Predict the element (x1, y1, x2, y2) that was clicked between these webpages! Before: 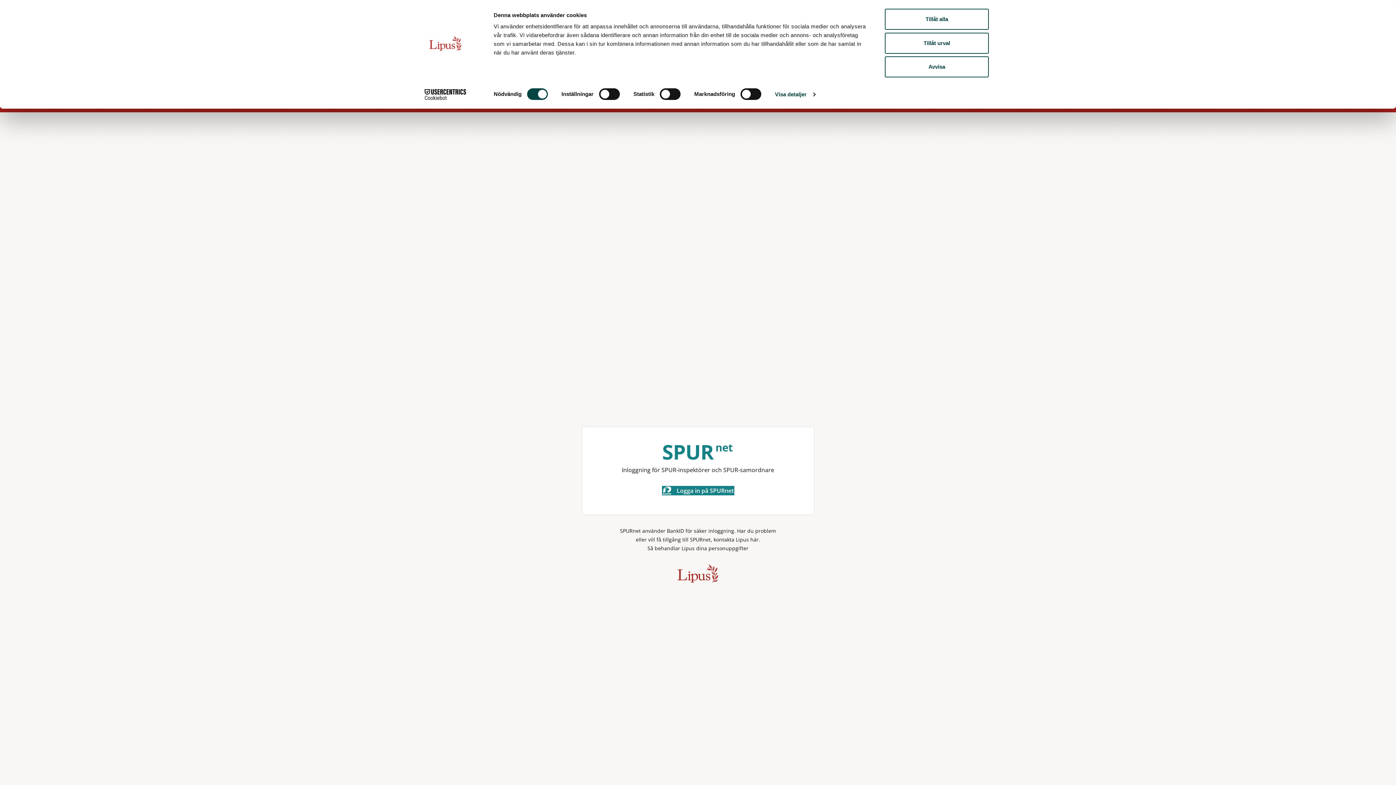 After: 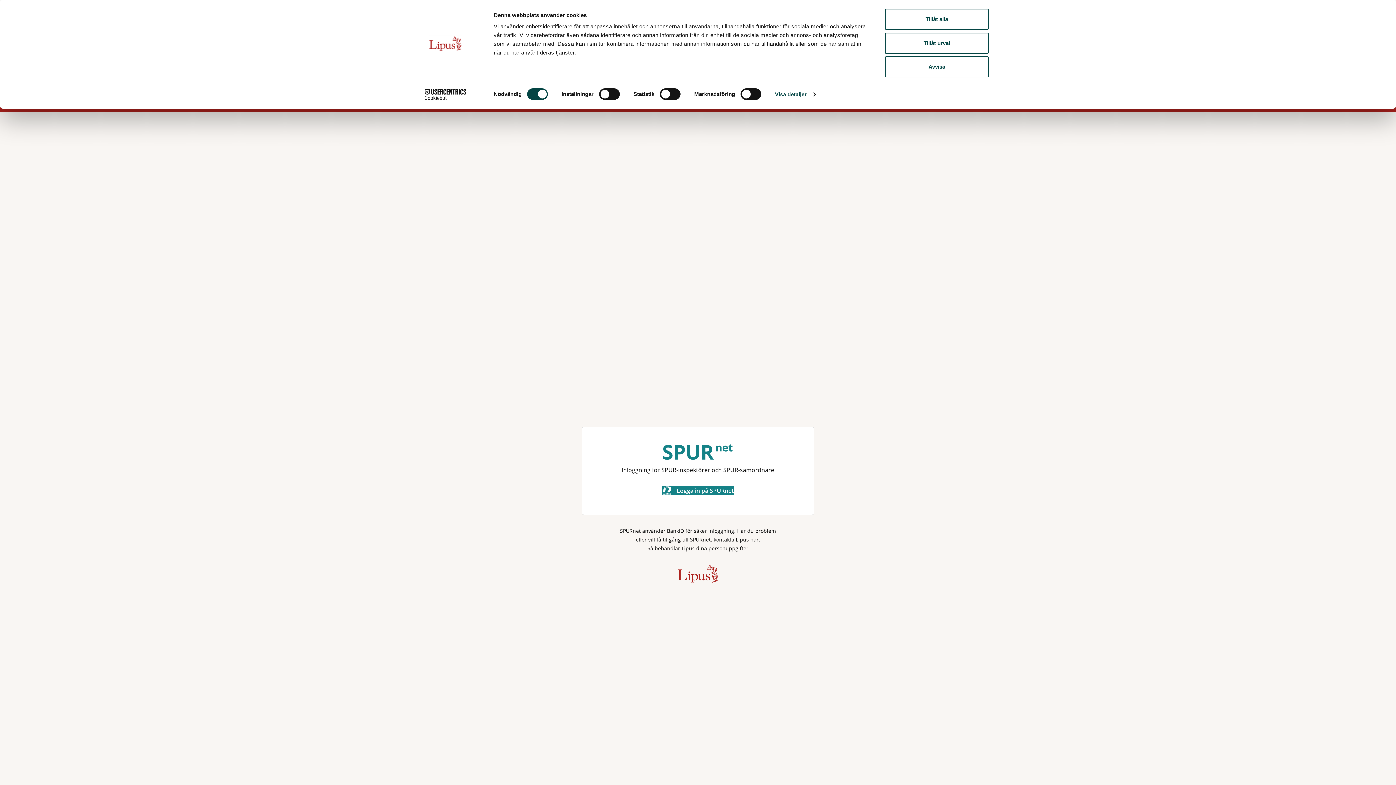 Action: bbox: (647, 545, 748, 552) label: Så behandlar Lipus dina personuppgifter